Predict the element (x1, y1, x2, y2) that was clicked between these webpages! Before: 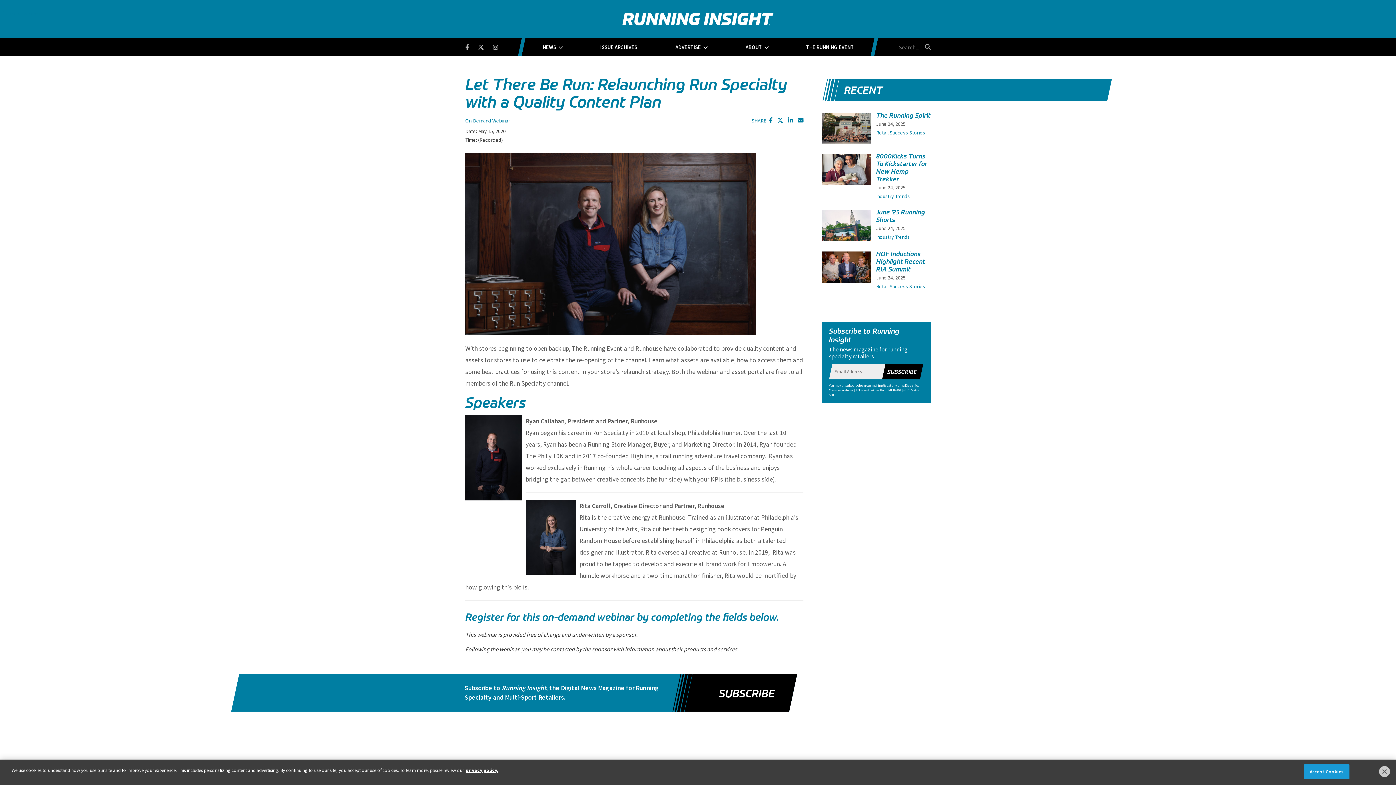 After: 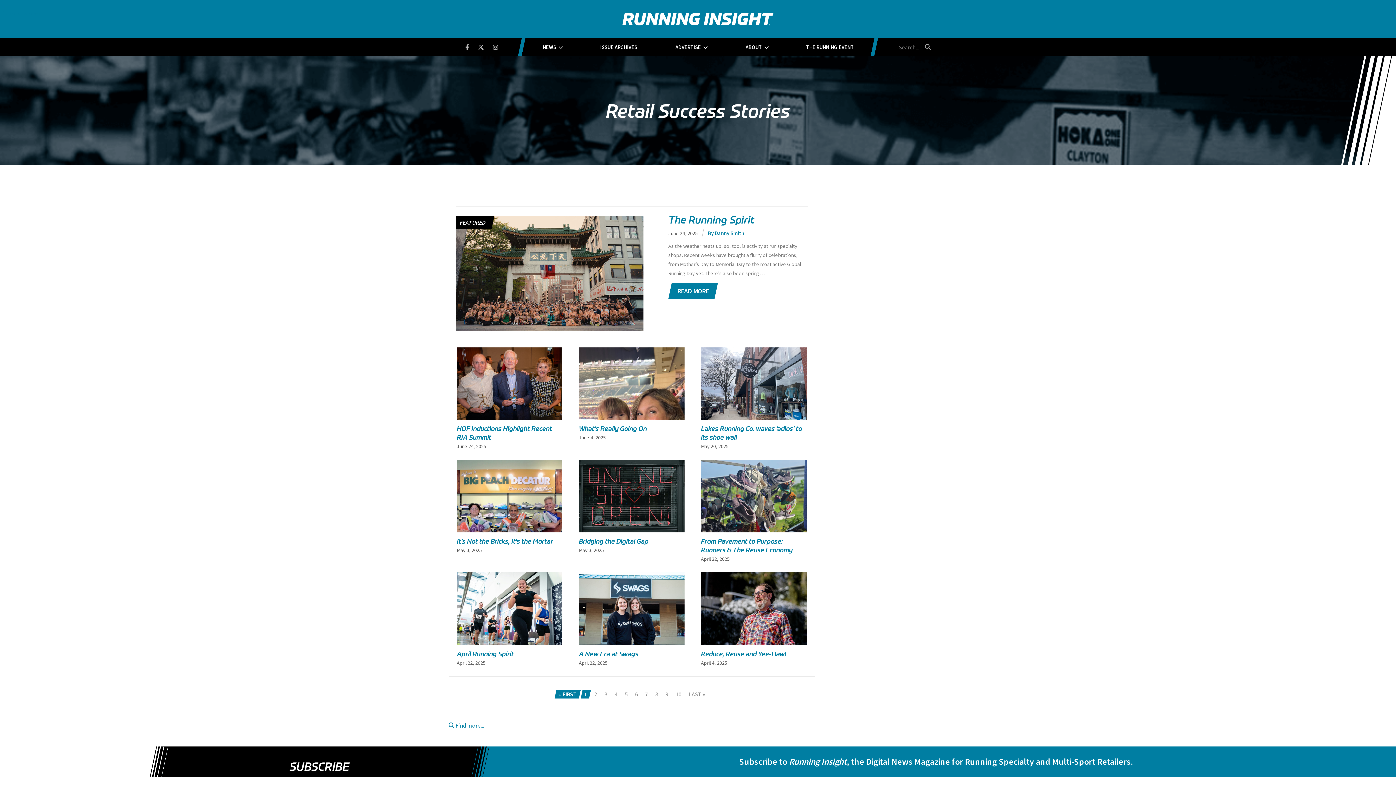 Action: bbox: (876, 283, 925, 289) label: Retail Success Stories